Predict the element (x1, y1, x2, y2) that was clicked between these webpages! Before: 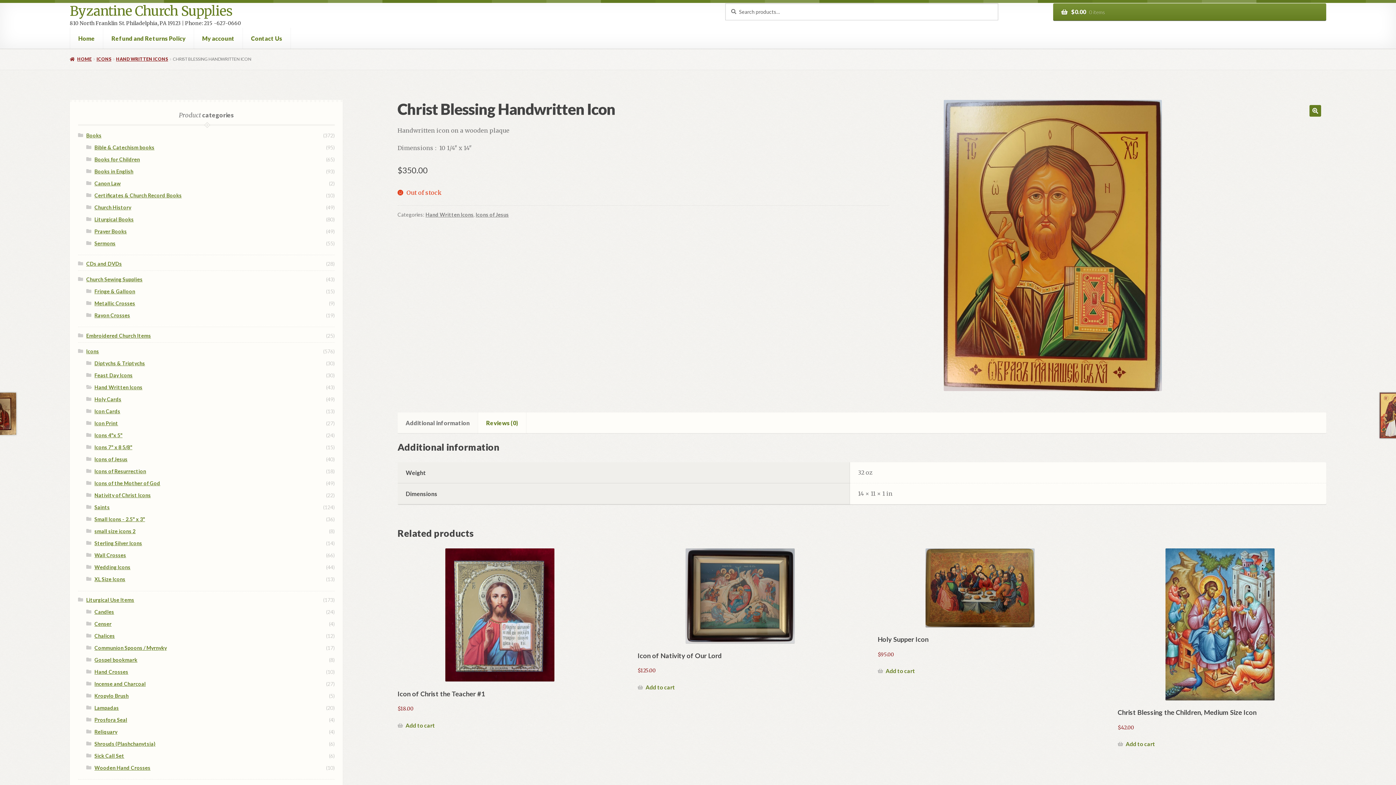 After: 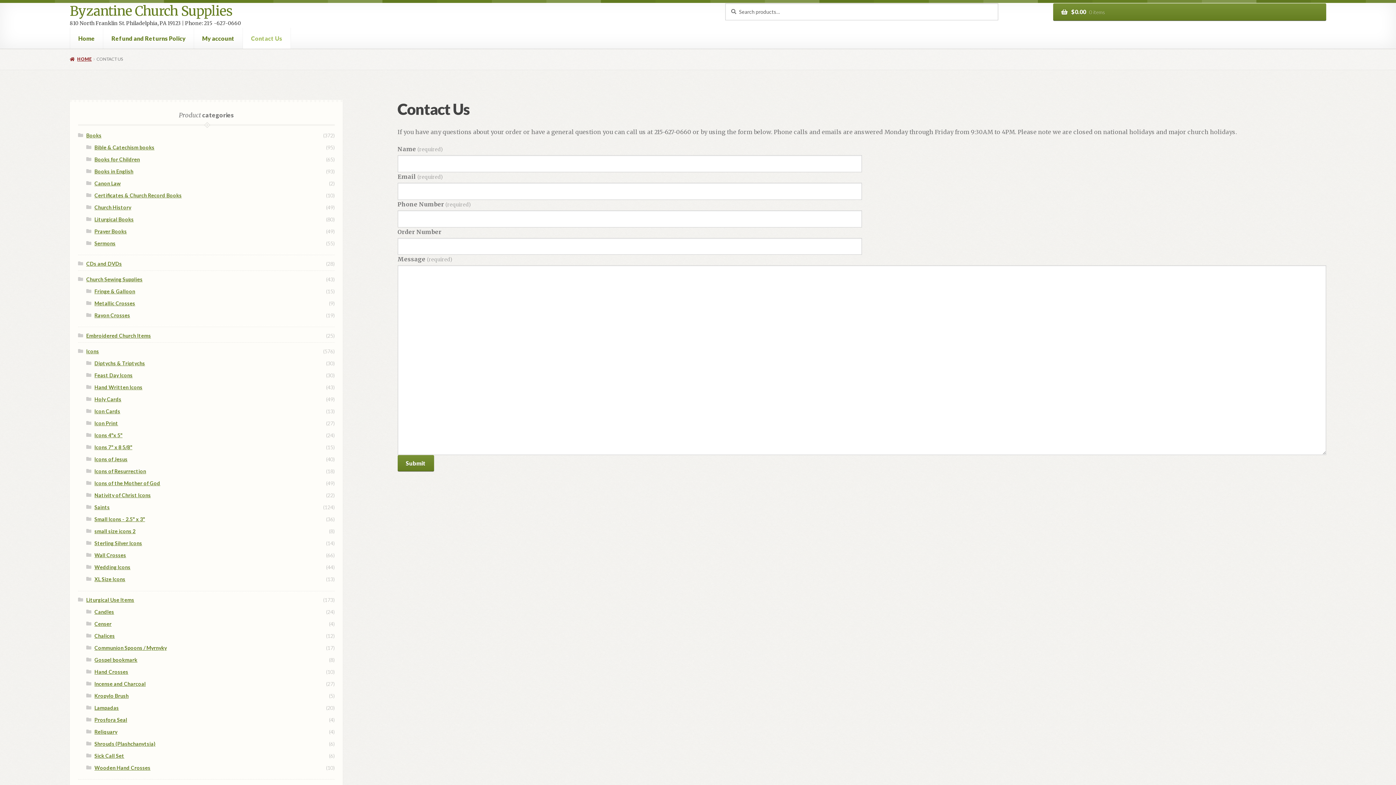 Action: label: Contact Us bbox: (242, 28, 290, 48)